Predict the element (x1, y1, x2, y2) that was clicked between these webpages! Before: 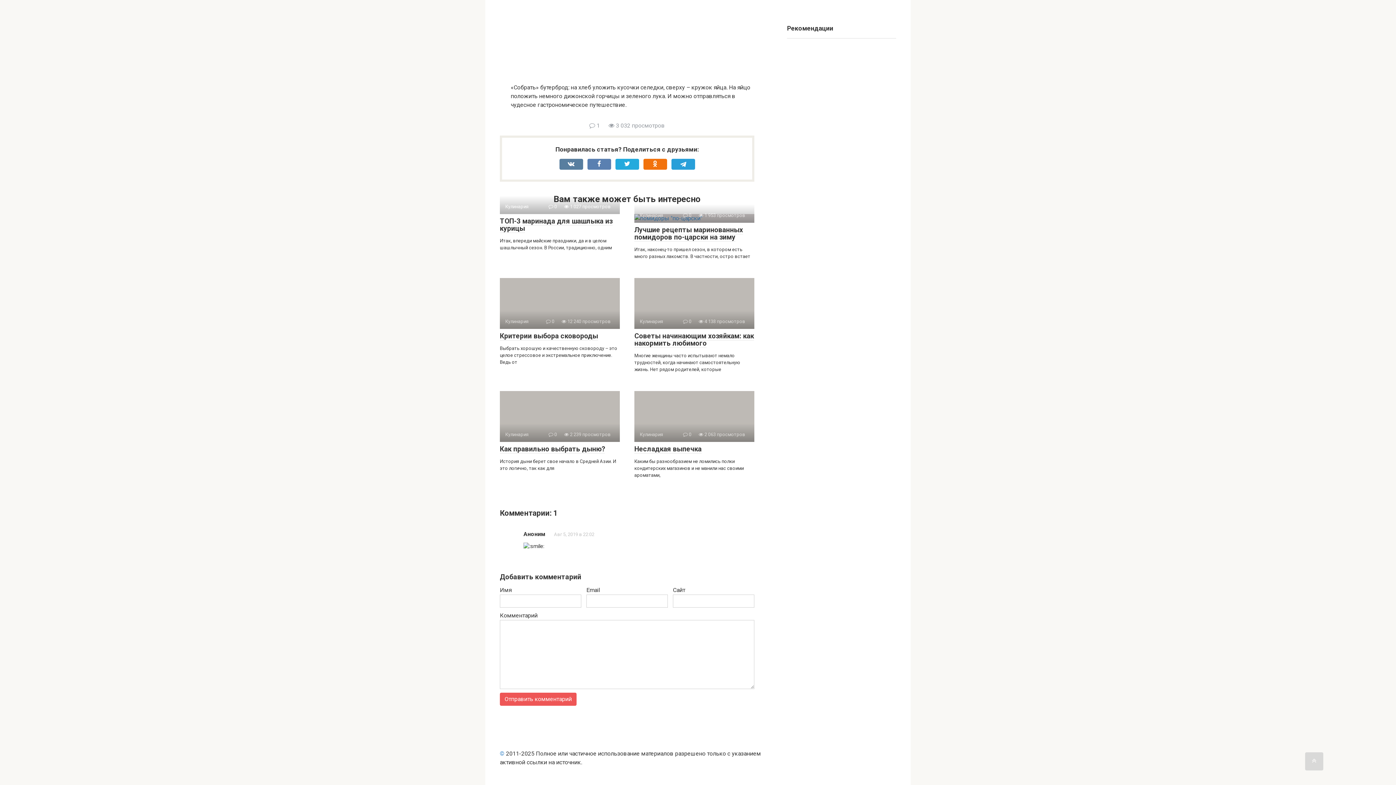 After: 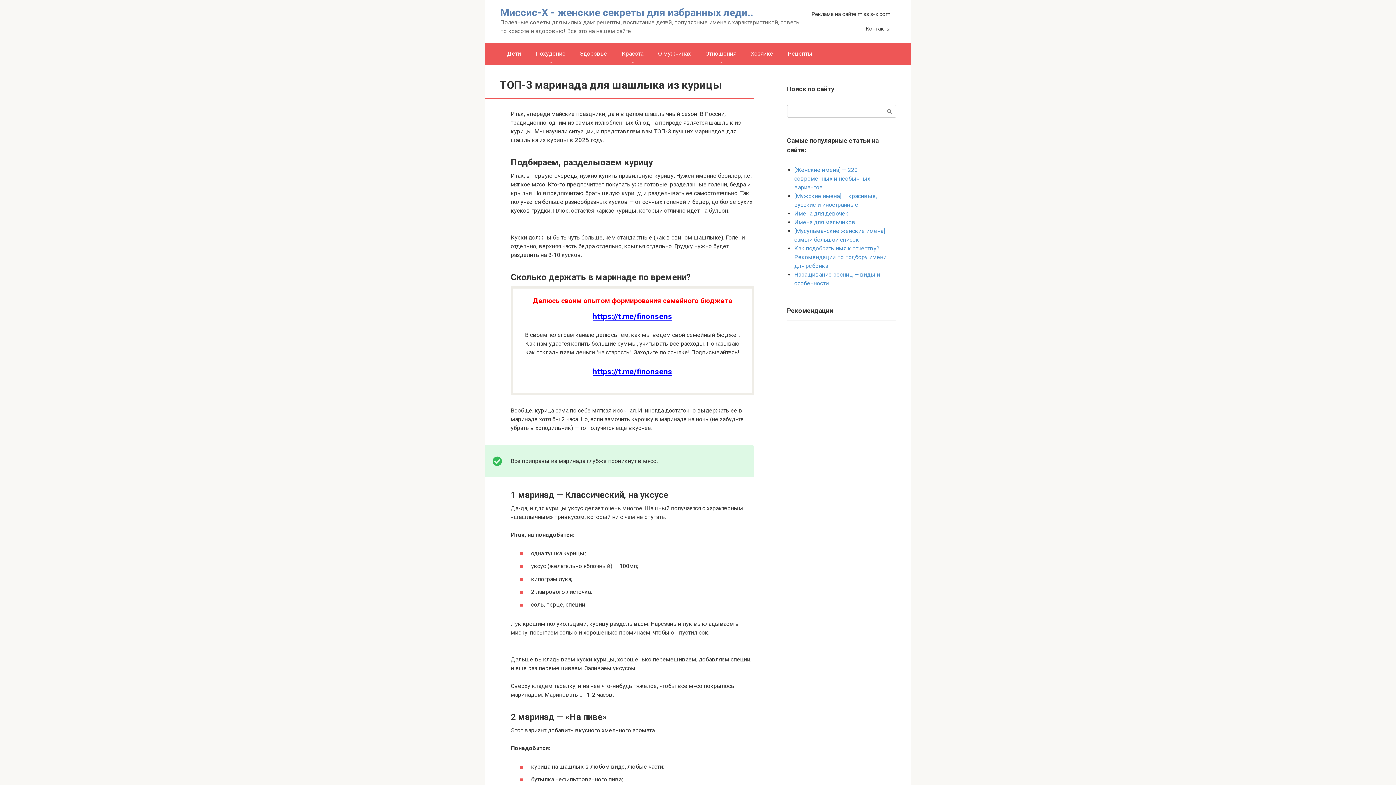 Action: label: ТОП-3 маринада для шашлыка из курицы bbox: (500, 216, 612, 232)